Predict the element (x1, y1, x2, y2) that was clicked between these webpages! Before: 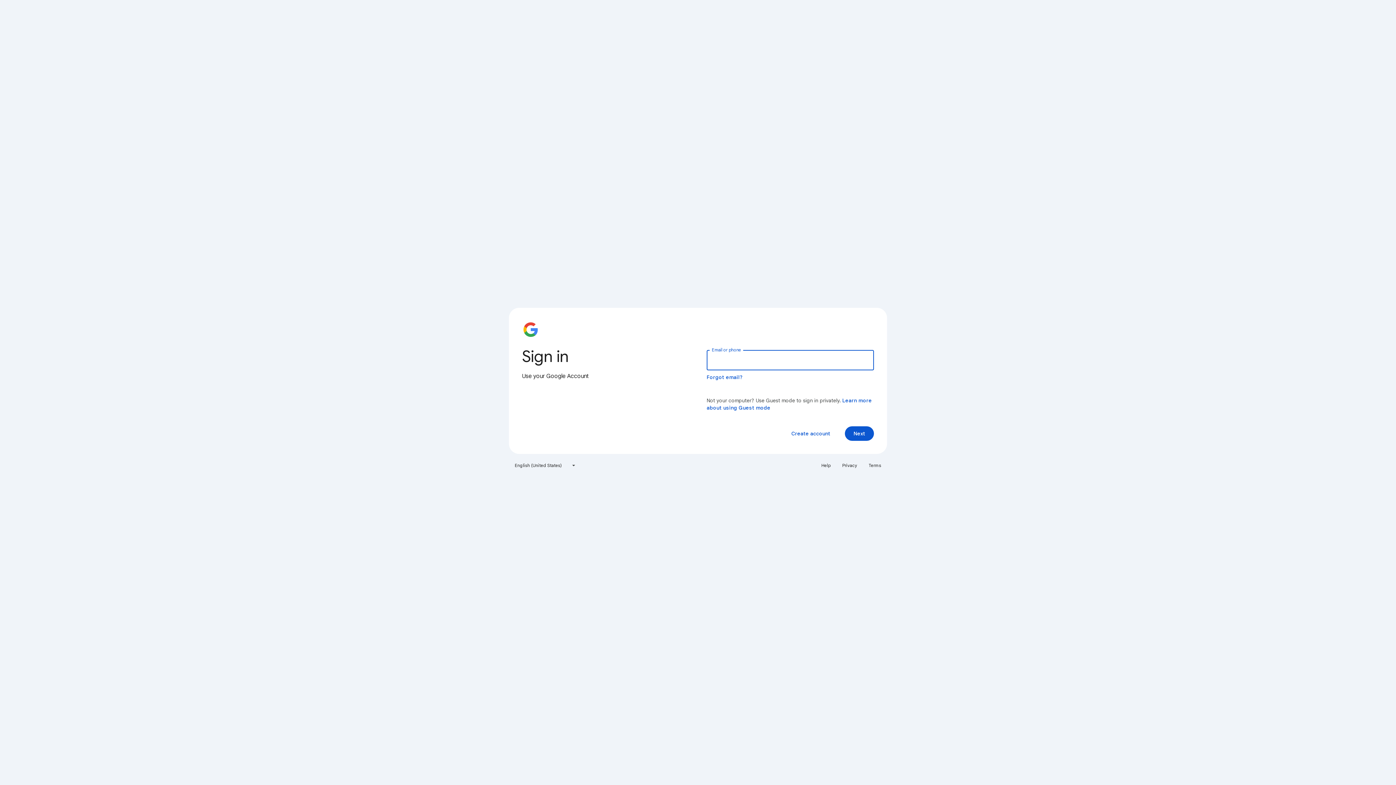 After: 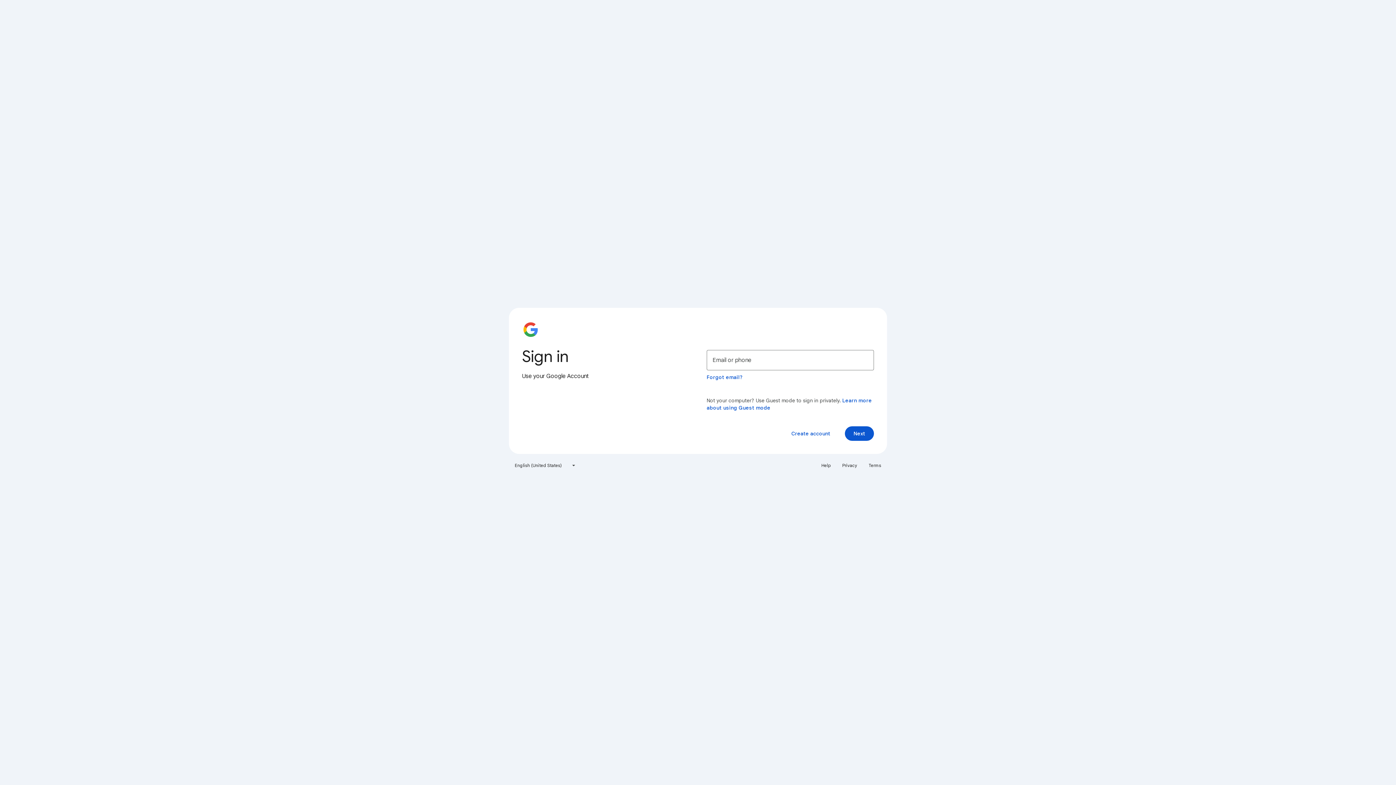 Action: bbox: (817, 460, 835, 471) label: Help